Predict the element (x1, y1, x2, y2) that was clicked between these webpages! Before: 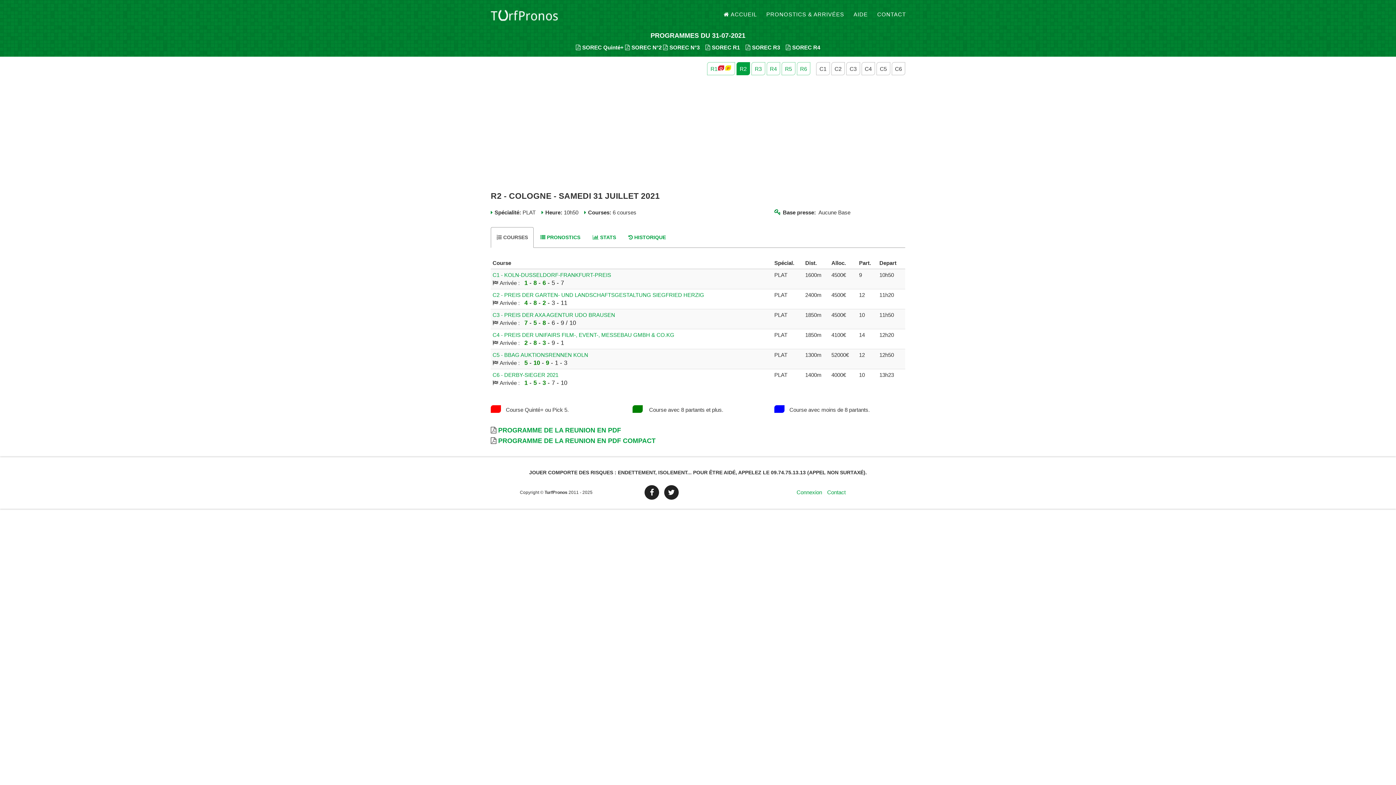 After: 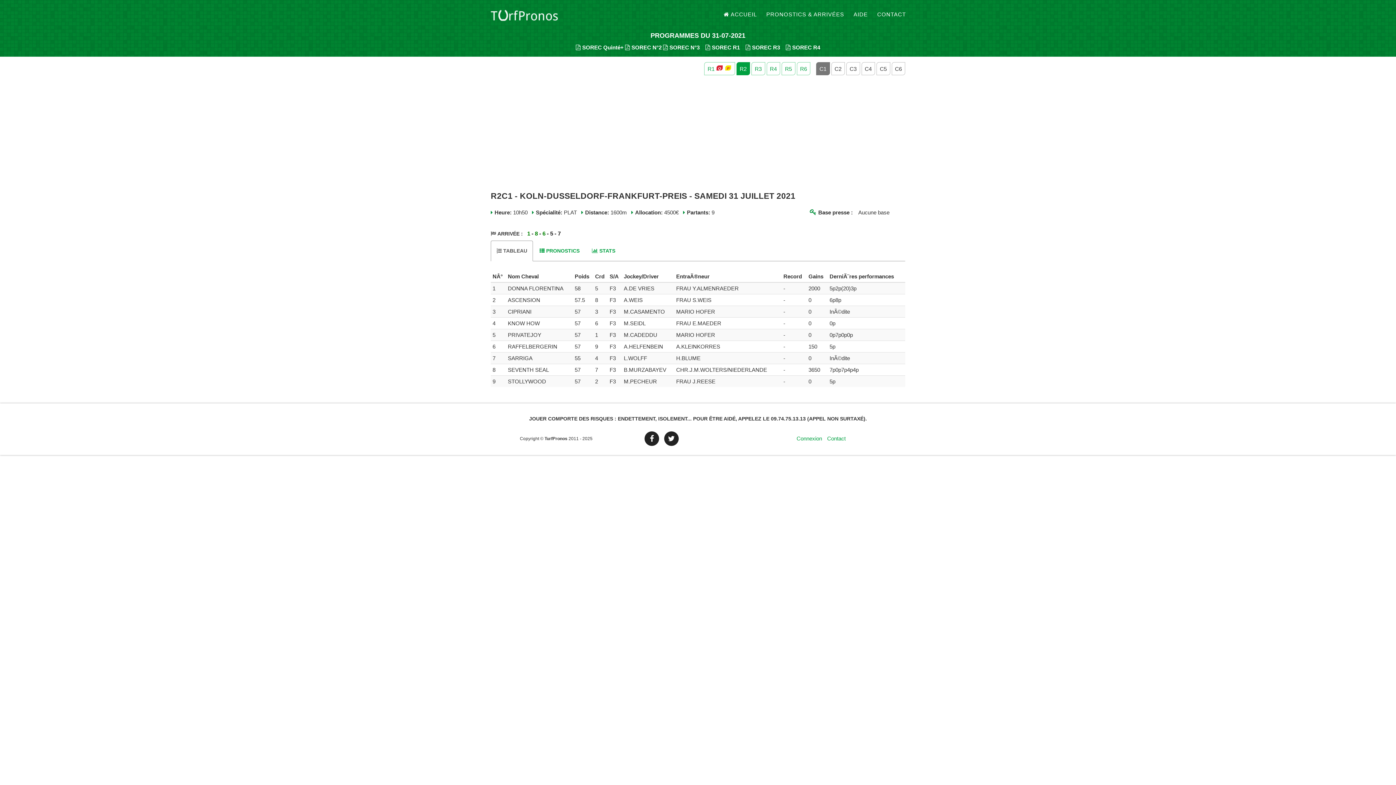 Action: label: C1 bbox: (816, 65, 830, 71)